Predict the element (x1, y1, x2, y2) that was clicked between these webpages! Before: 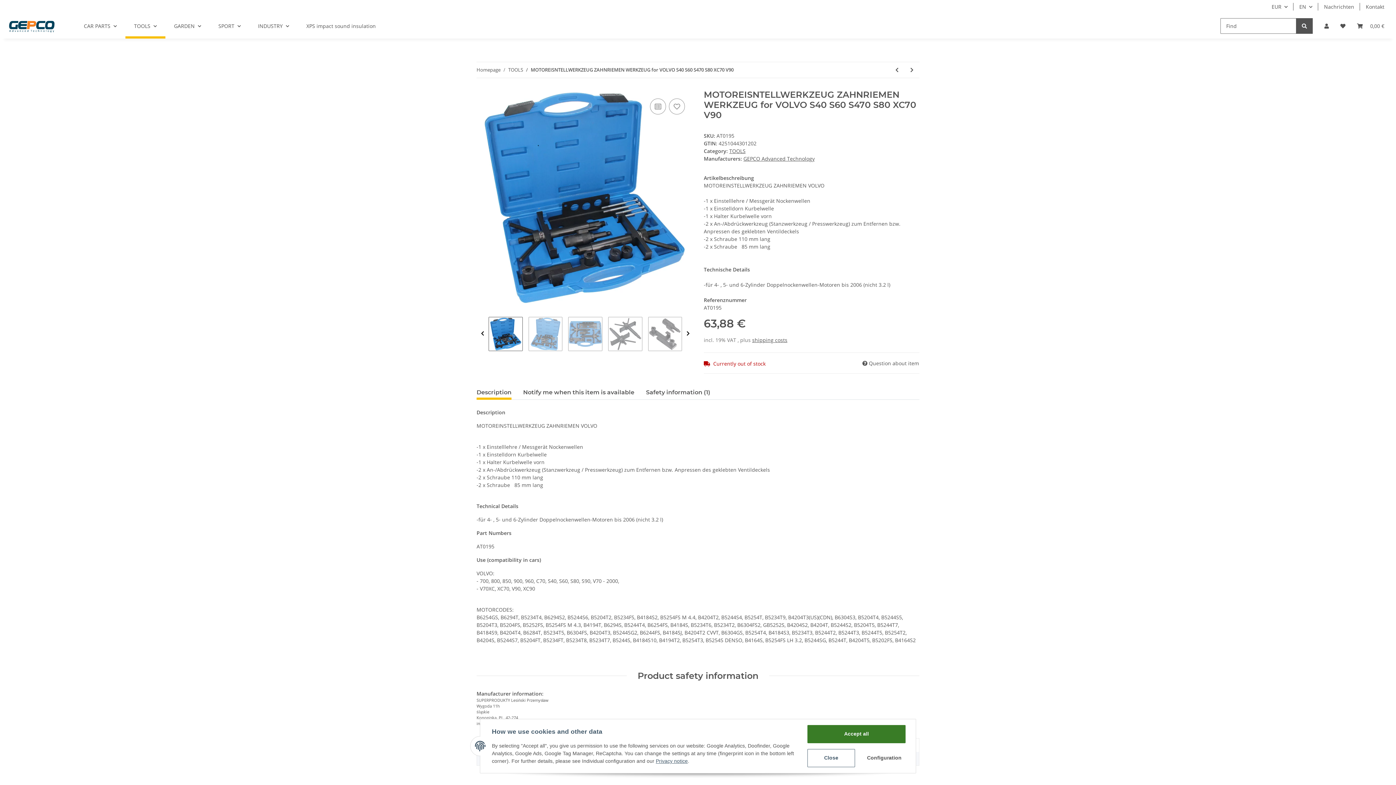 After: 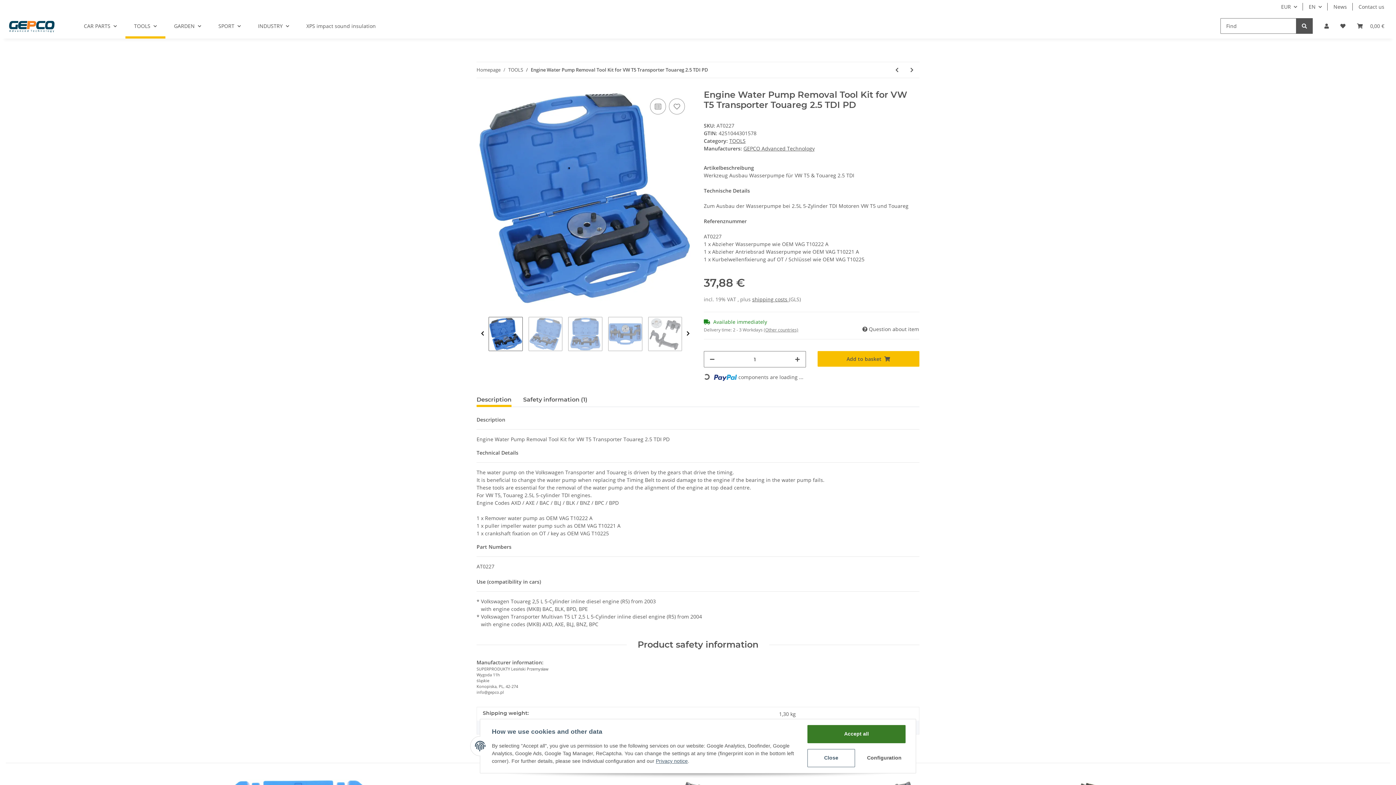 Action: bbox: (904, 62, 919, 77) label: Go to next item: Engine Water Pump Removal Tool Kit for VW T5 Transporter Touareg 2.5 TDI PD